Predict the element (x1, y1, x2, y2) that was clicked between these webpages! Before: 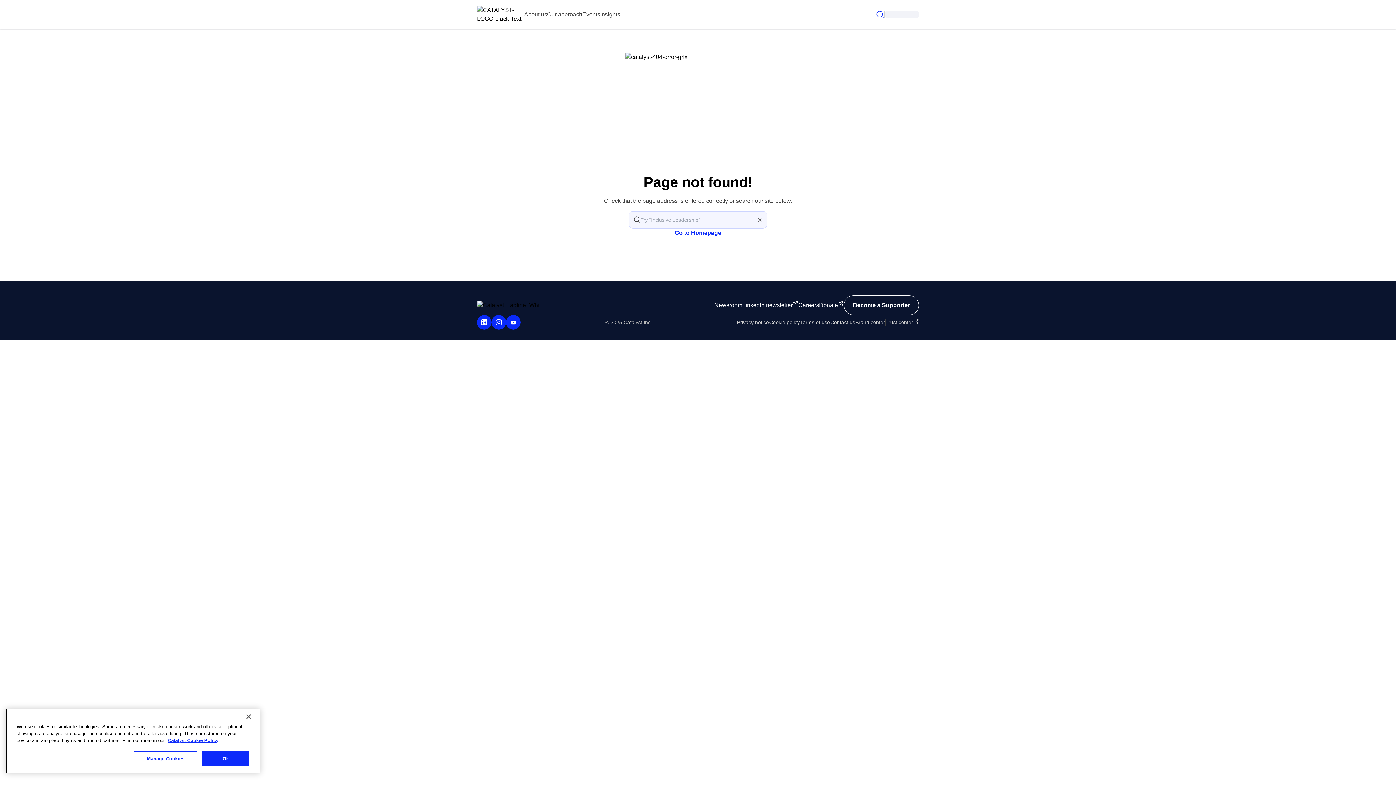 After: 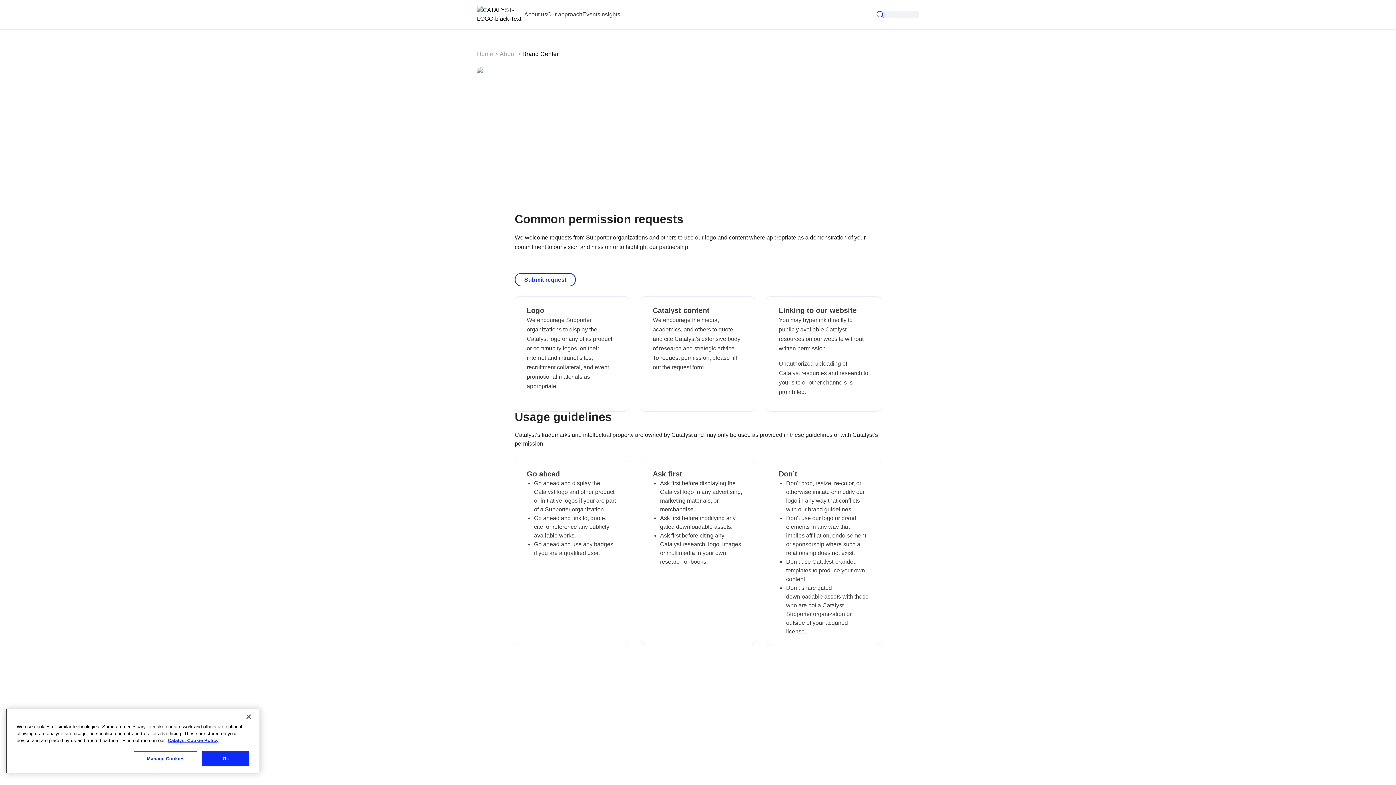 Action: bbox: (855, 318, 885, 326) label: Brand center